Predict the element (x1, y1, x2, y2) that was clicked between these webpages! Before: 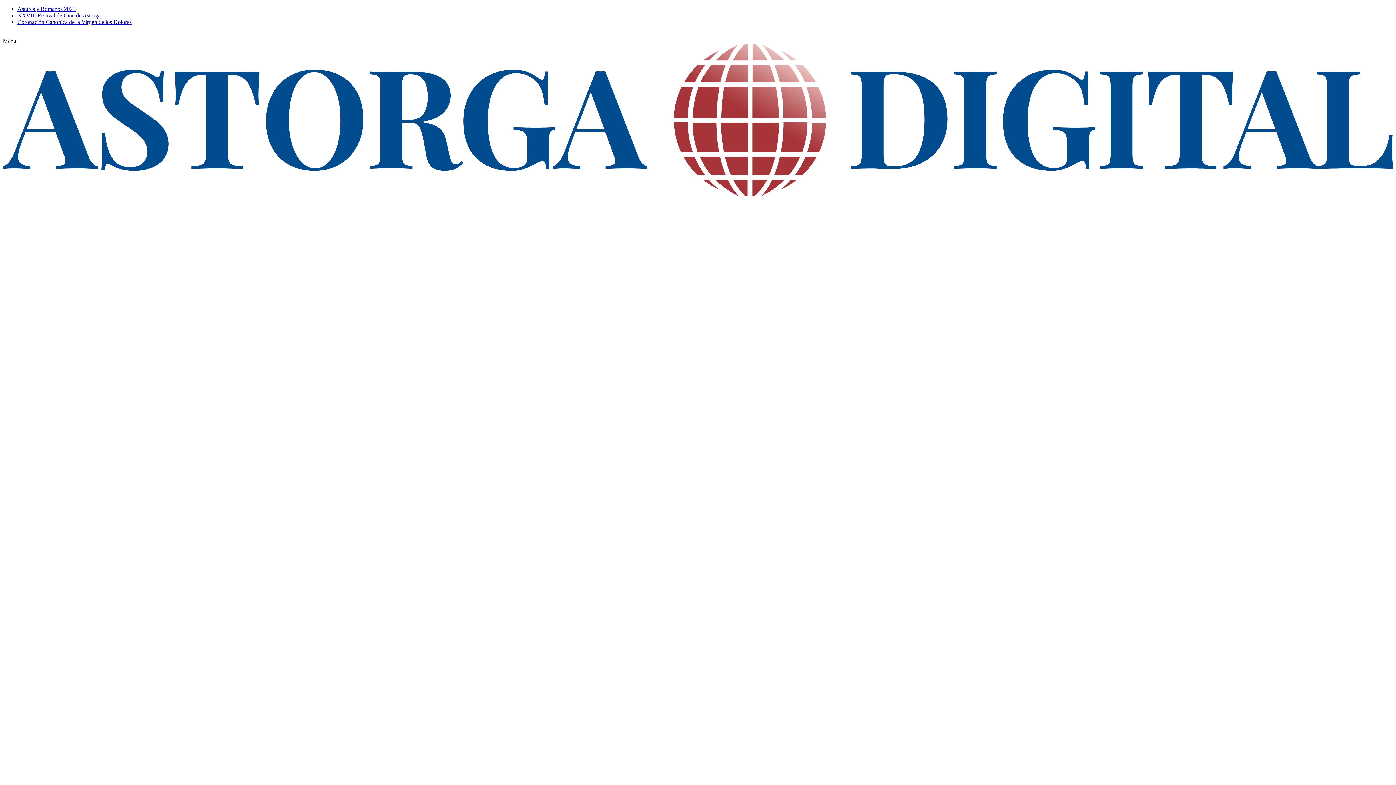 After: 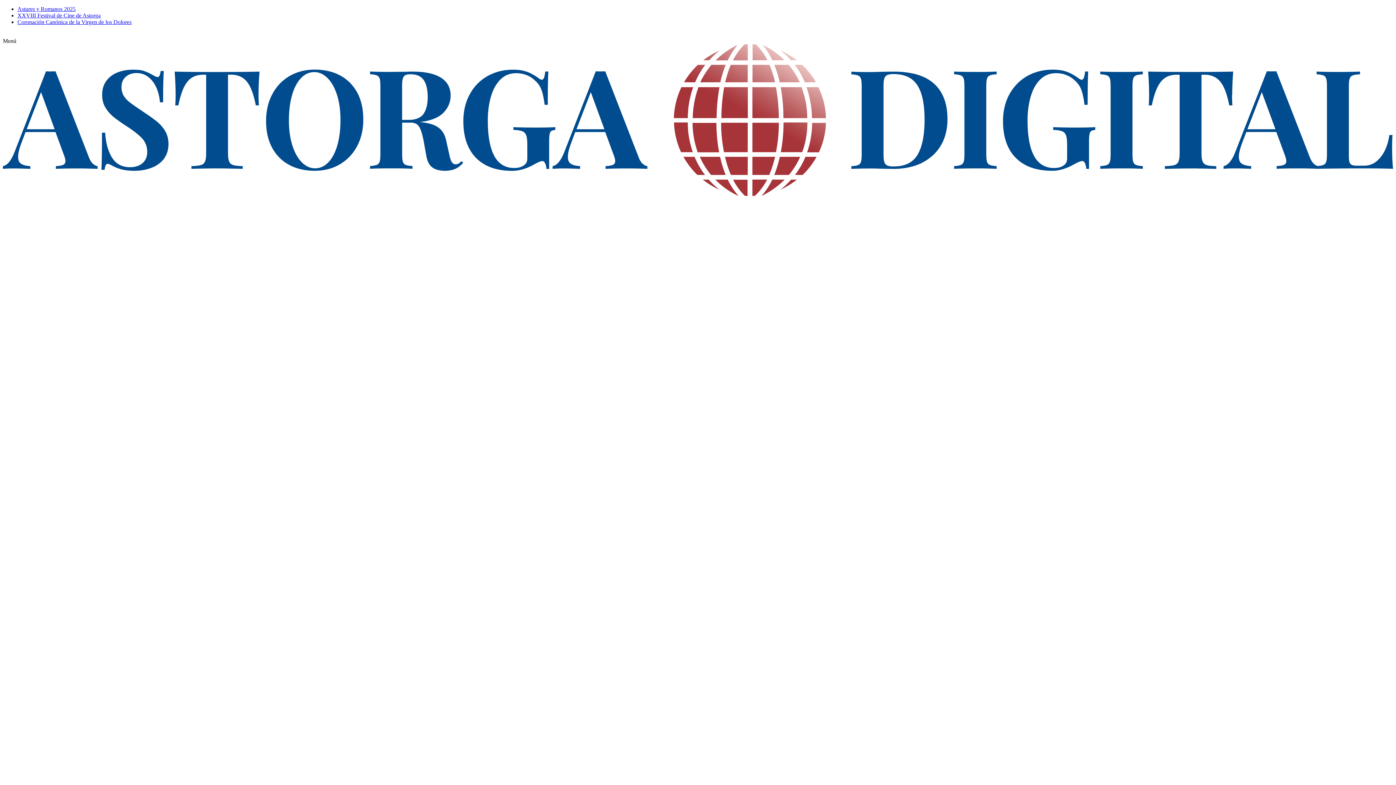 Action: bbox: (2, 191, 1393, 197)